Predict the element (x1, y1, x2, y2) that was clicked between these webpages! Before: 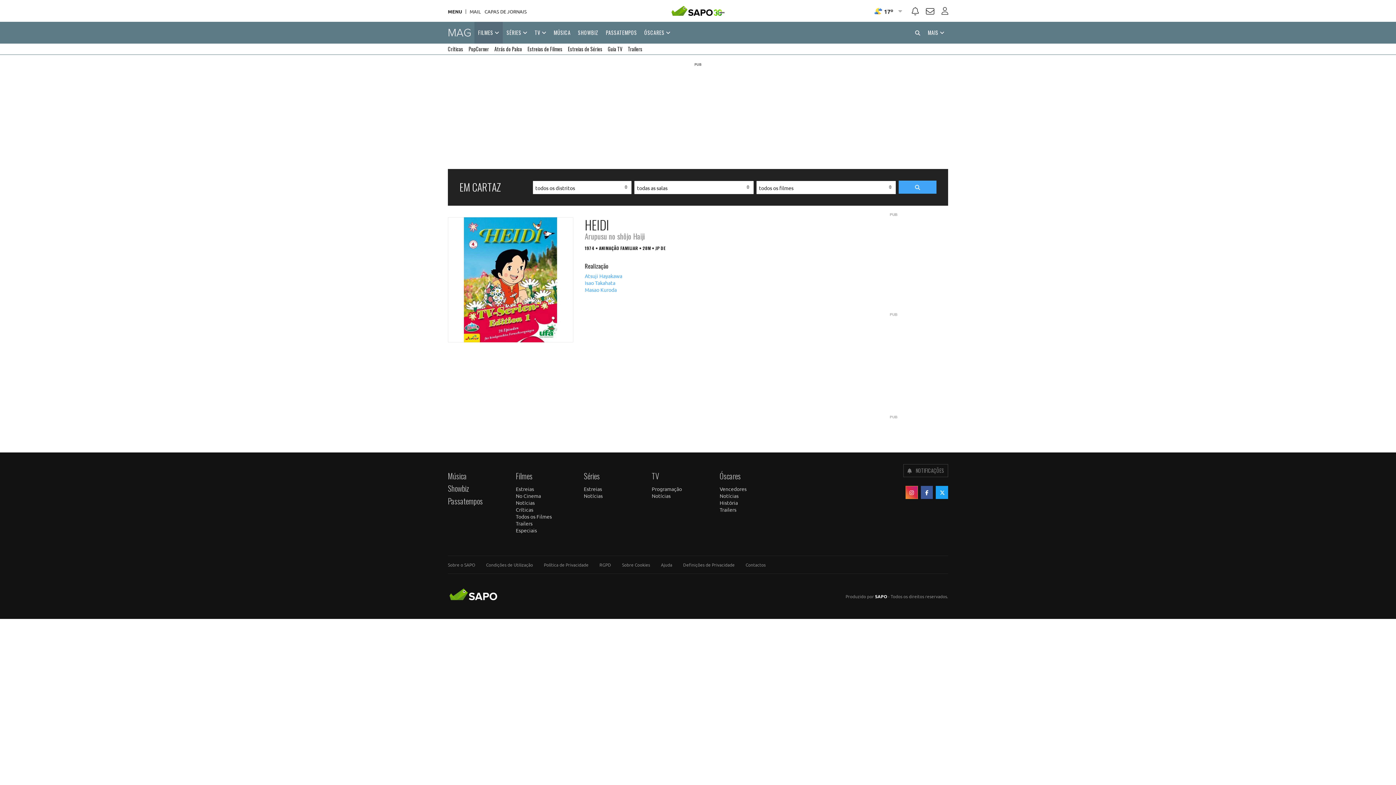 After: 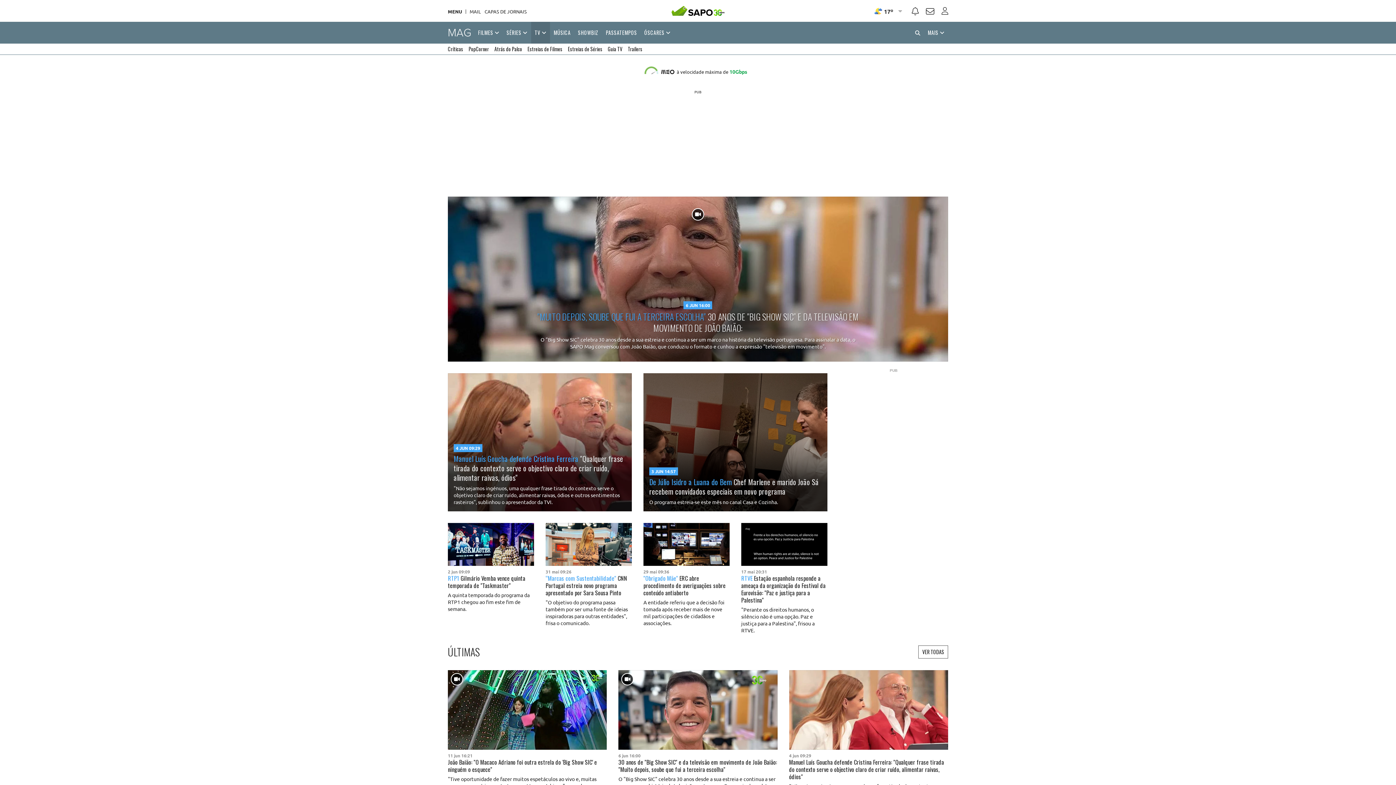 Action: label: TV  bbox: (531, 21, 550, 43)